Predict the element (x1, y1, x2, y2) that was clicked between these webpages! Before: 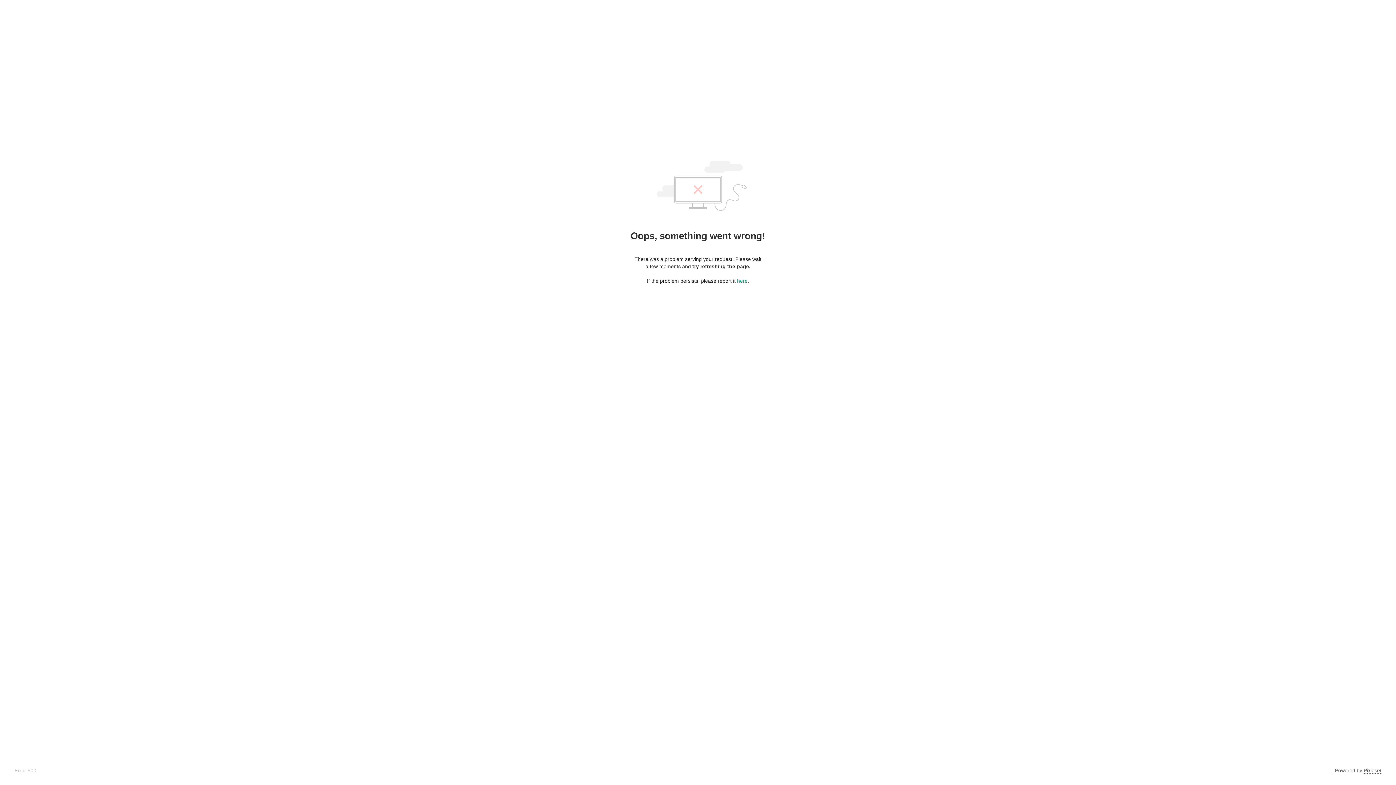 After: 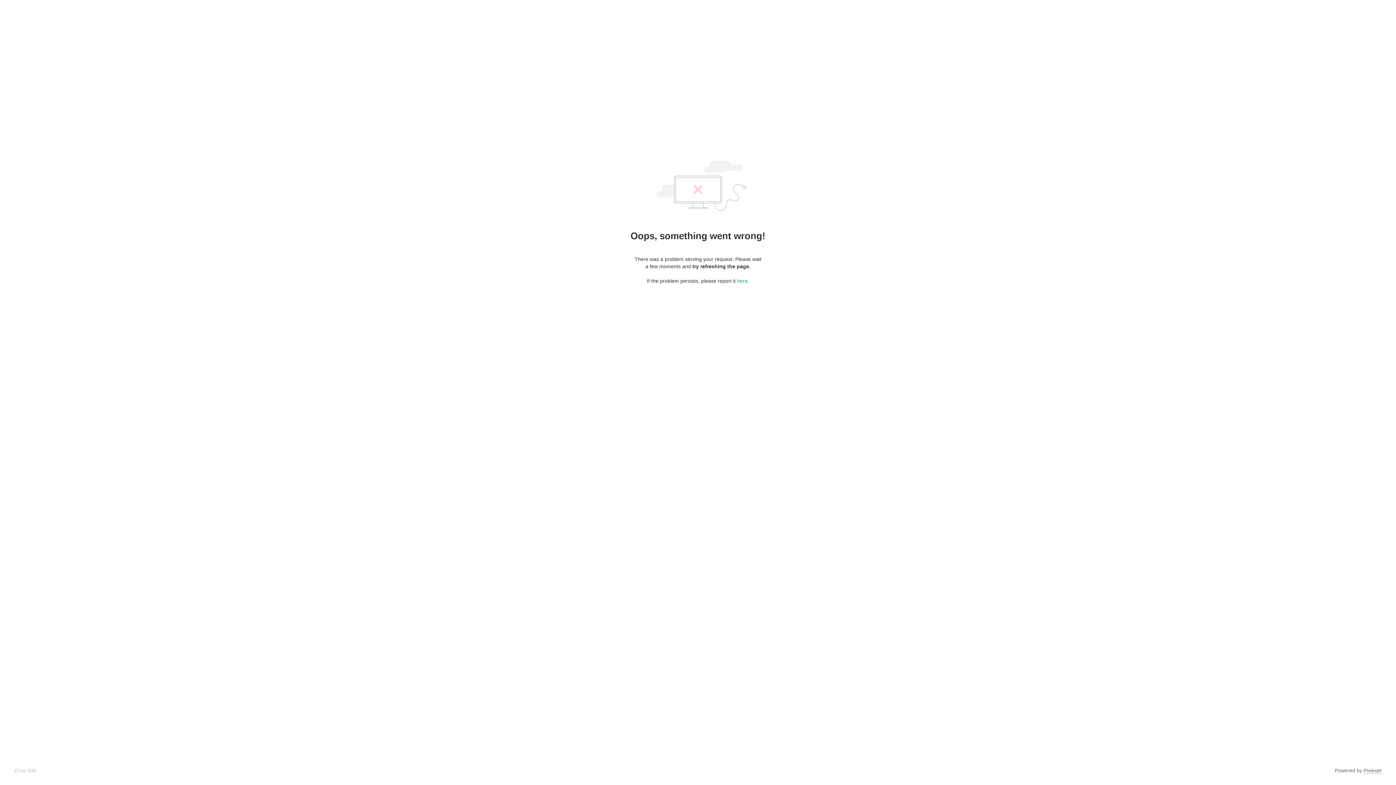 Action: label: Pixieset bbox: (1364, 768, 1381, 774)